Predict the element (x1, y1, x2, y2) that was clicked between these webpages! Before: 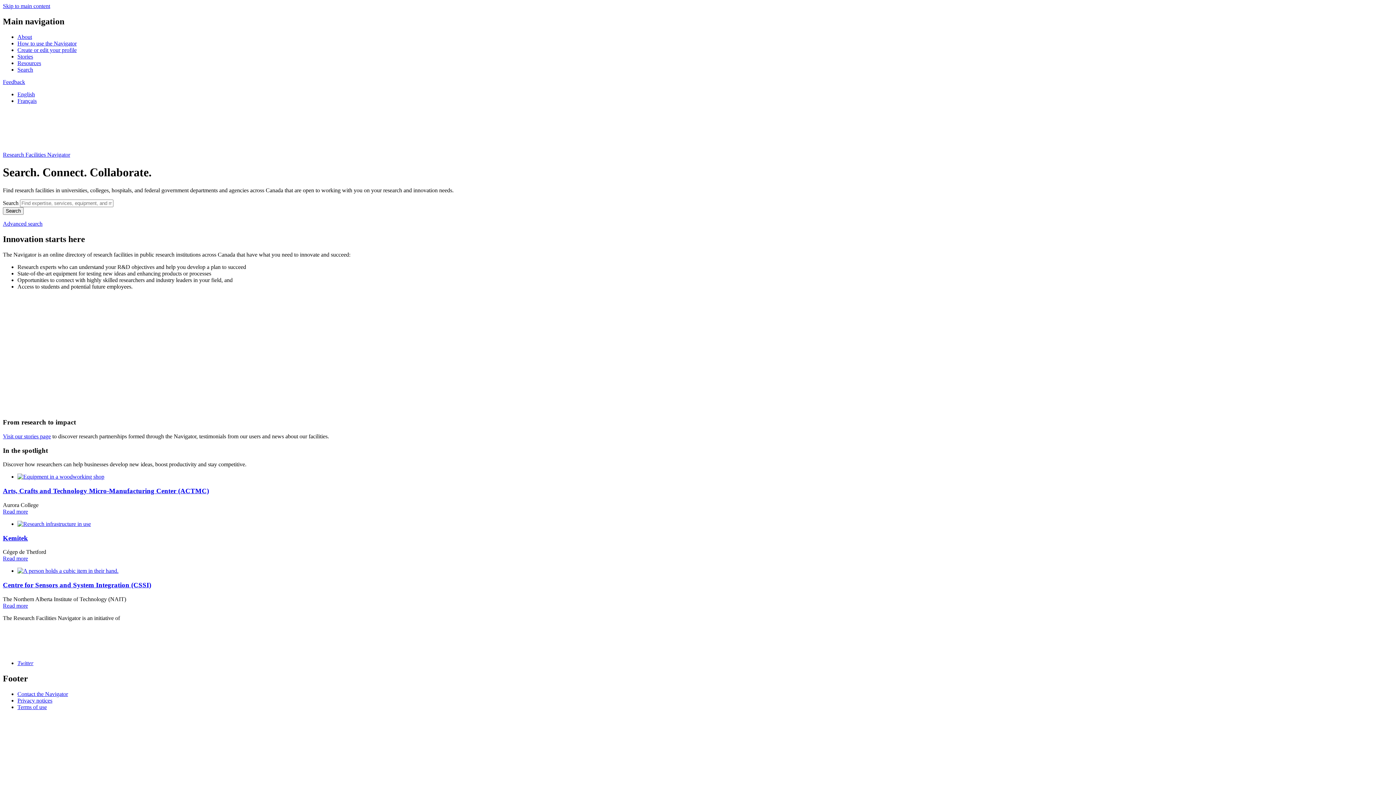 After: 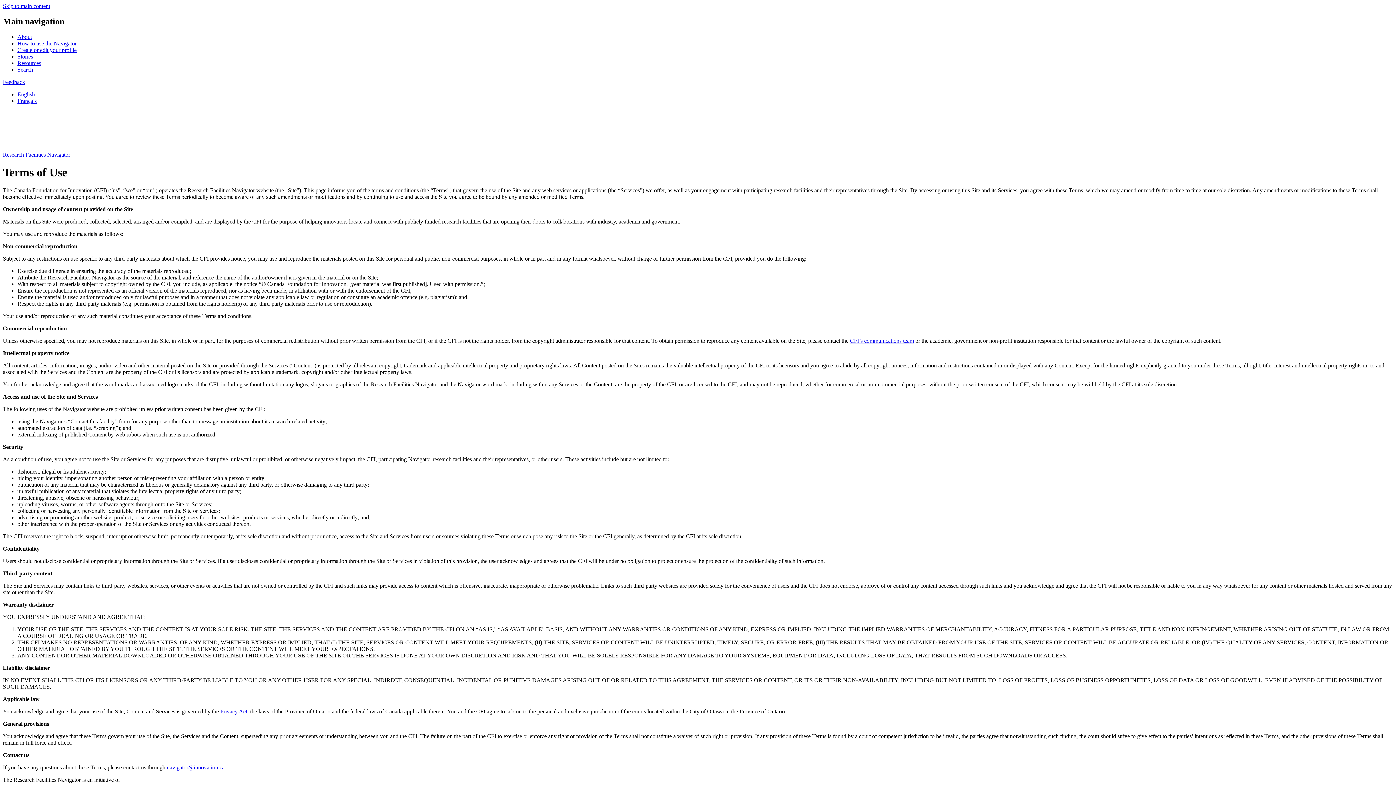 Action: label: Terms of use bbox: (17, 704, 46, 710)